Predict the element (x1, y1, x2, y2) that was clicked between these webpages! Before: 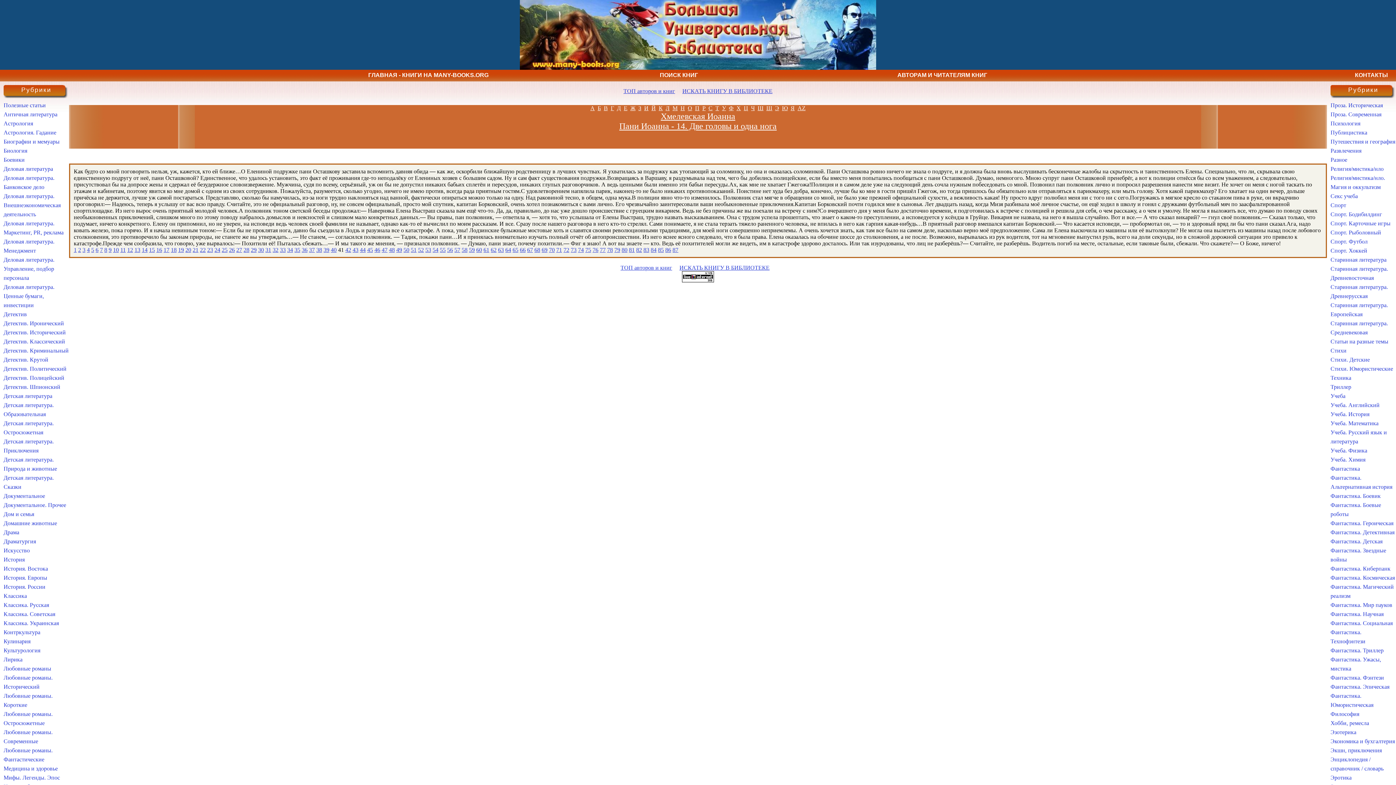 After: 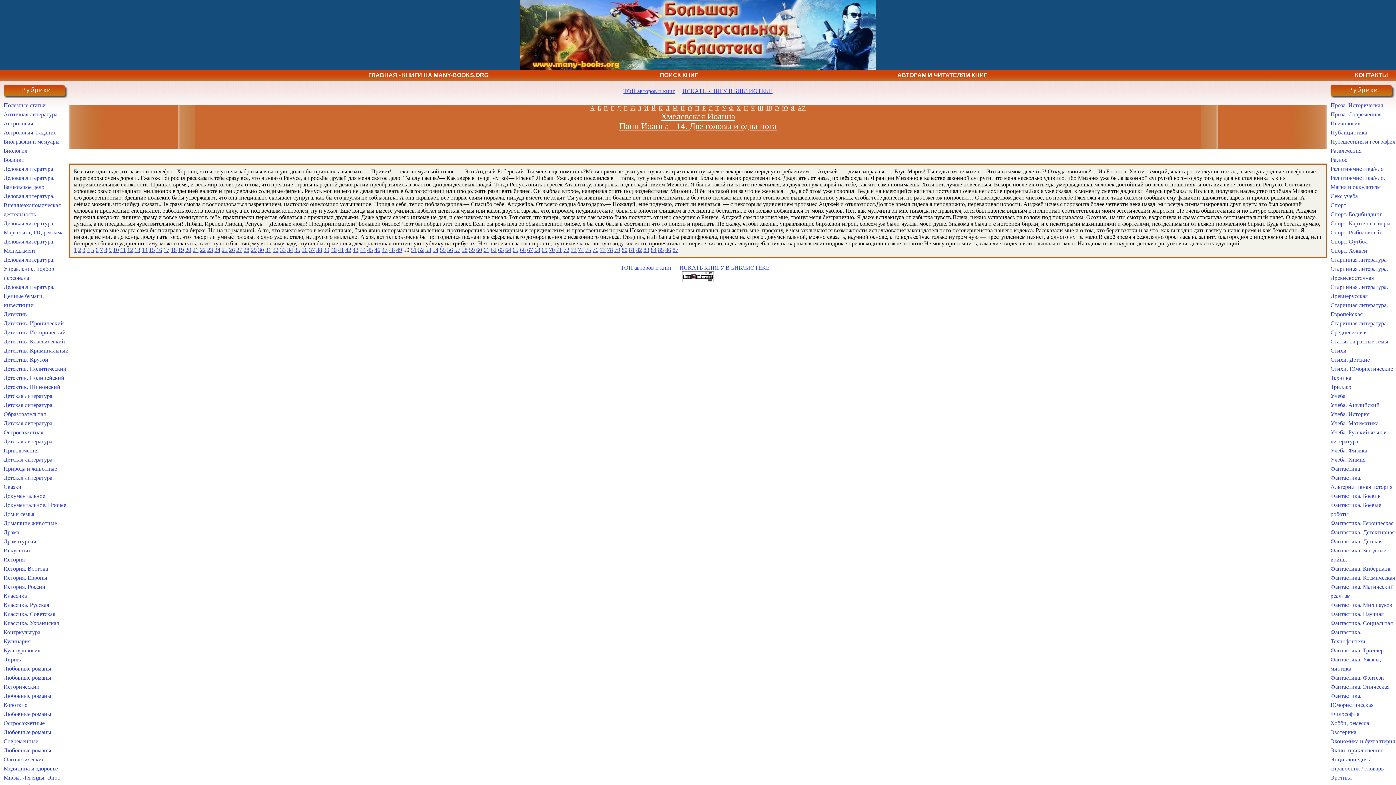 Action: label: 50 bbox: (403, 246, 409, 253)